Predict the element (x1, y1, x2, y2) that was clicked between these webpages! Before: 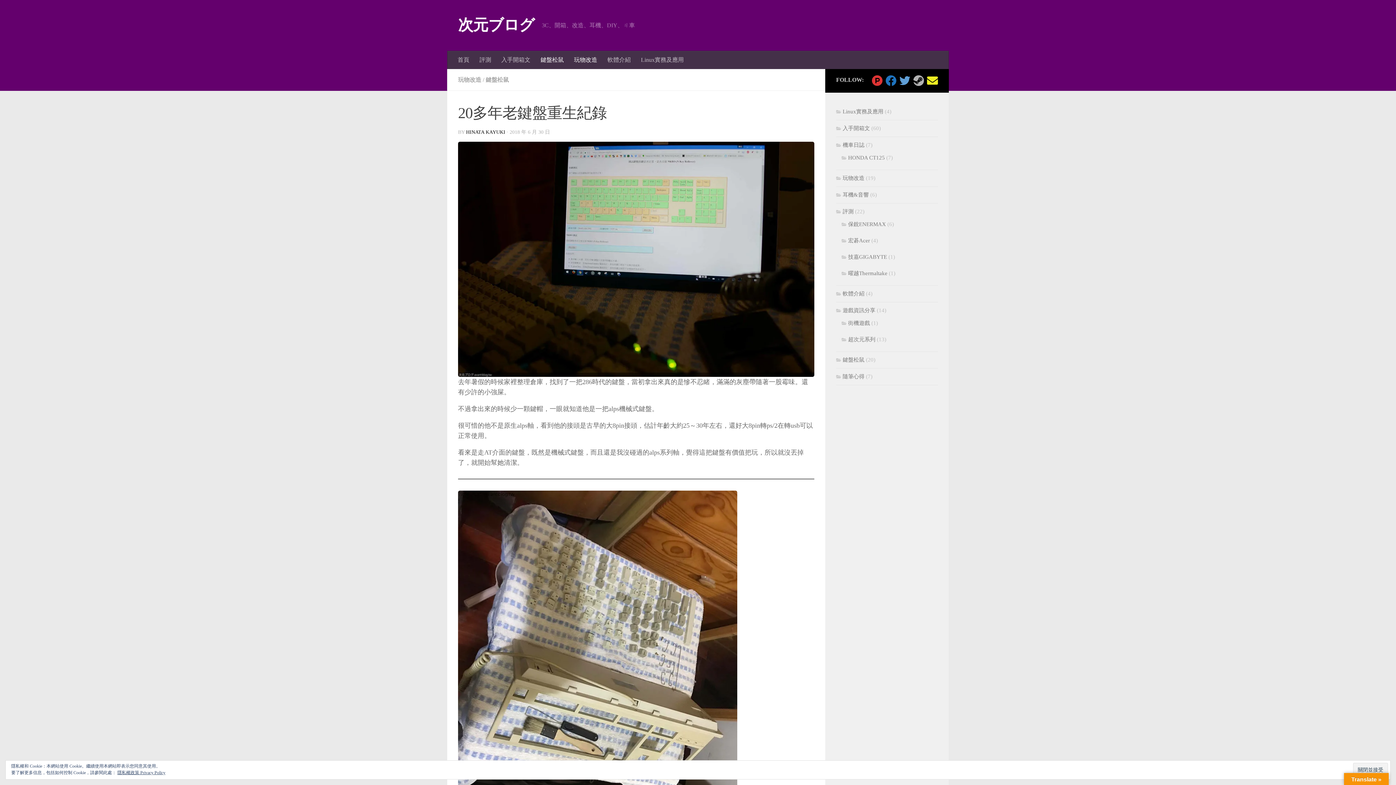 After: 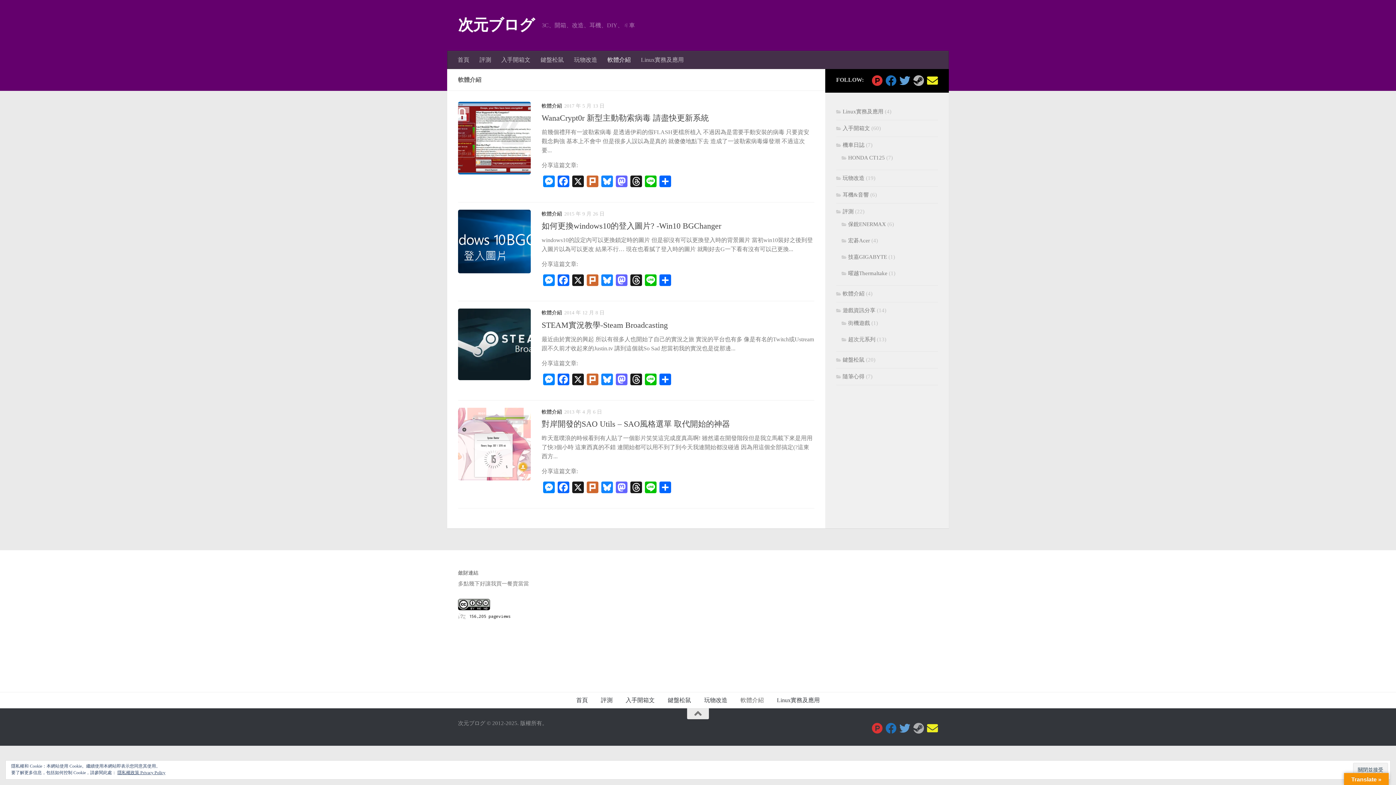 Action: bbox: (836, 290, 864, 296) label: 軟體介紹